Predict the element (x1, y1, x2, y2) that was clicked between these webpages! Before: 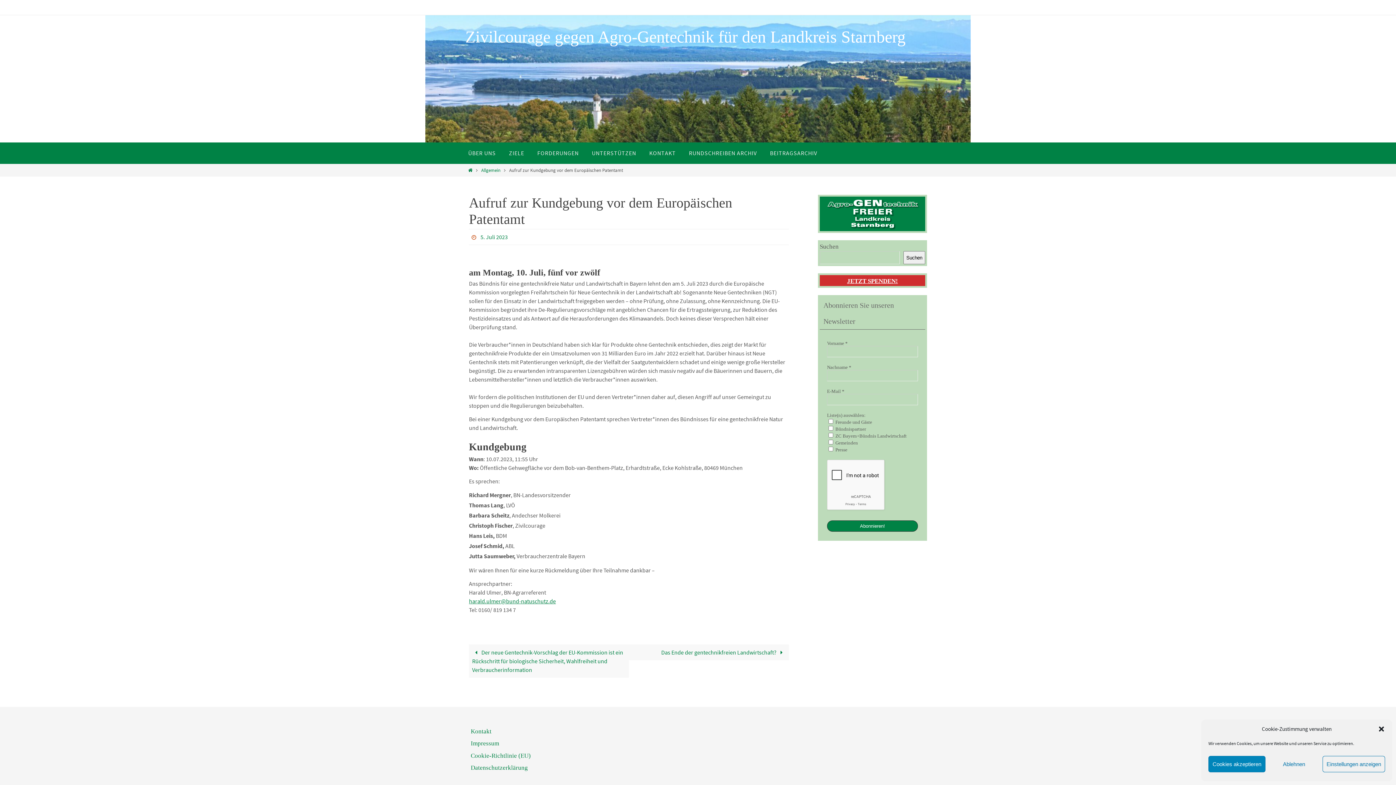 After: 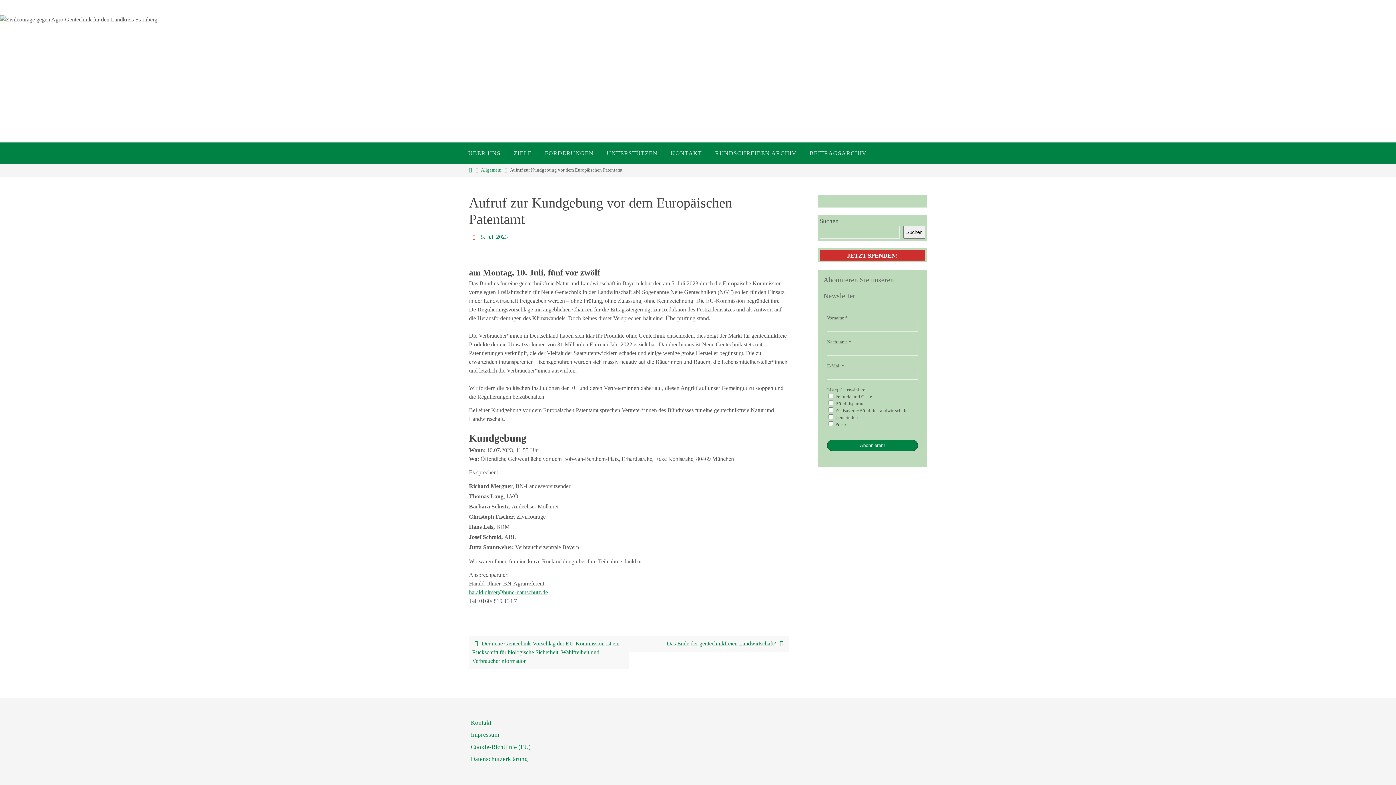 Action: bbox: (480, 233, 507, 241) label: 5. Juli 2023